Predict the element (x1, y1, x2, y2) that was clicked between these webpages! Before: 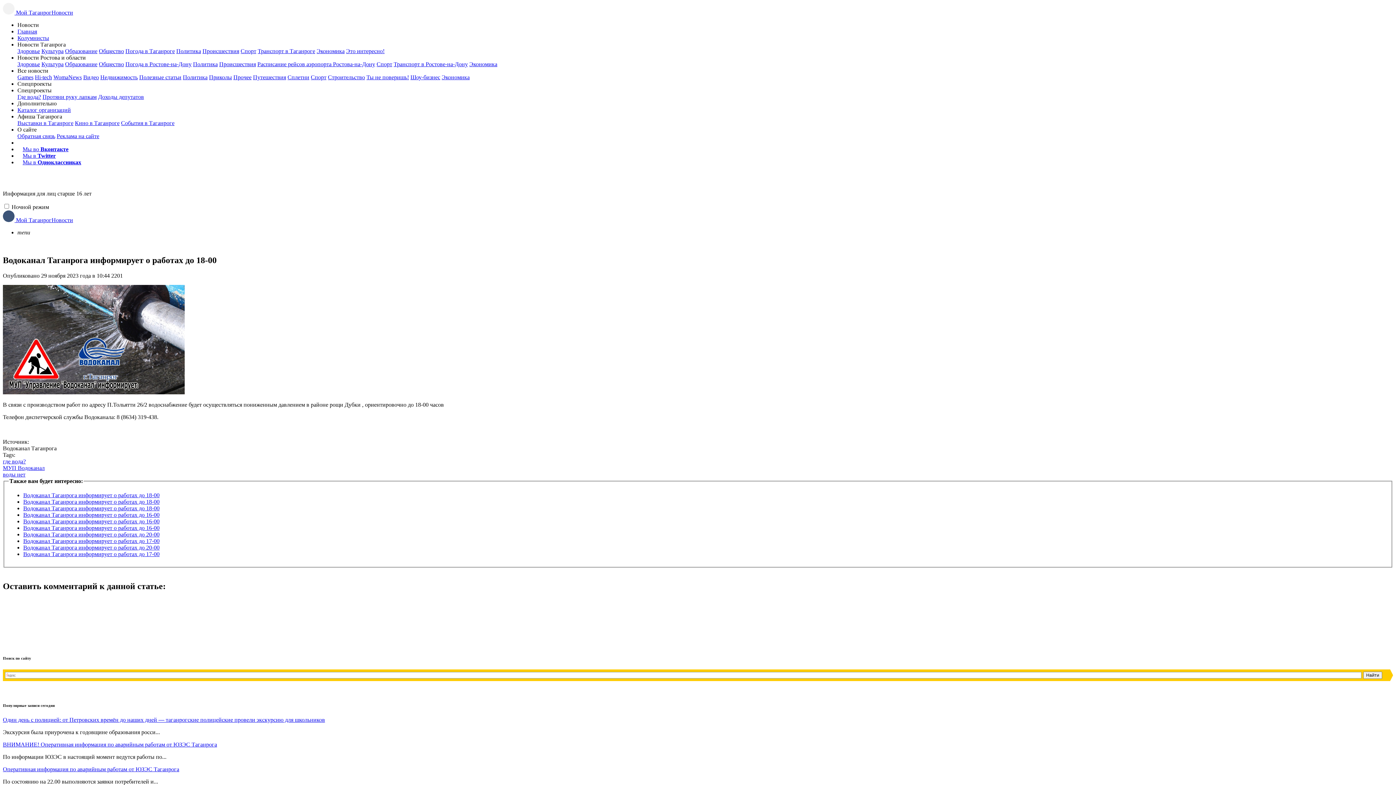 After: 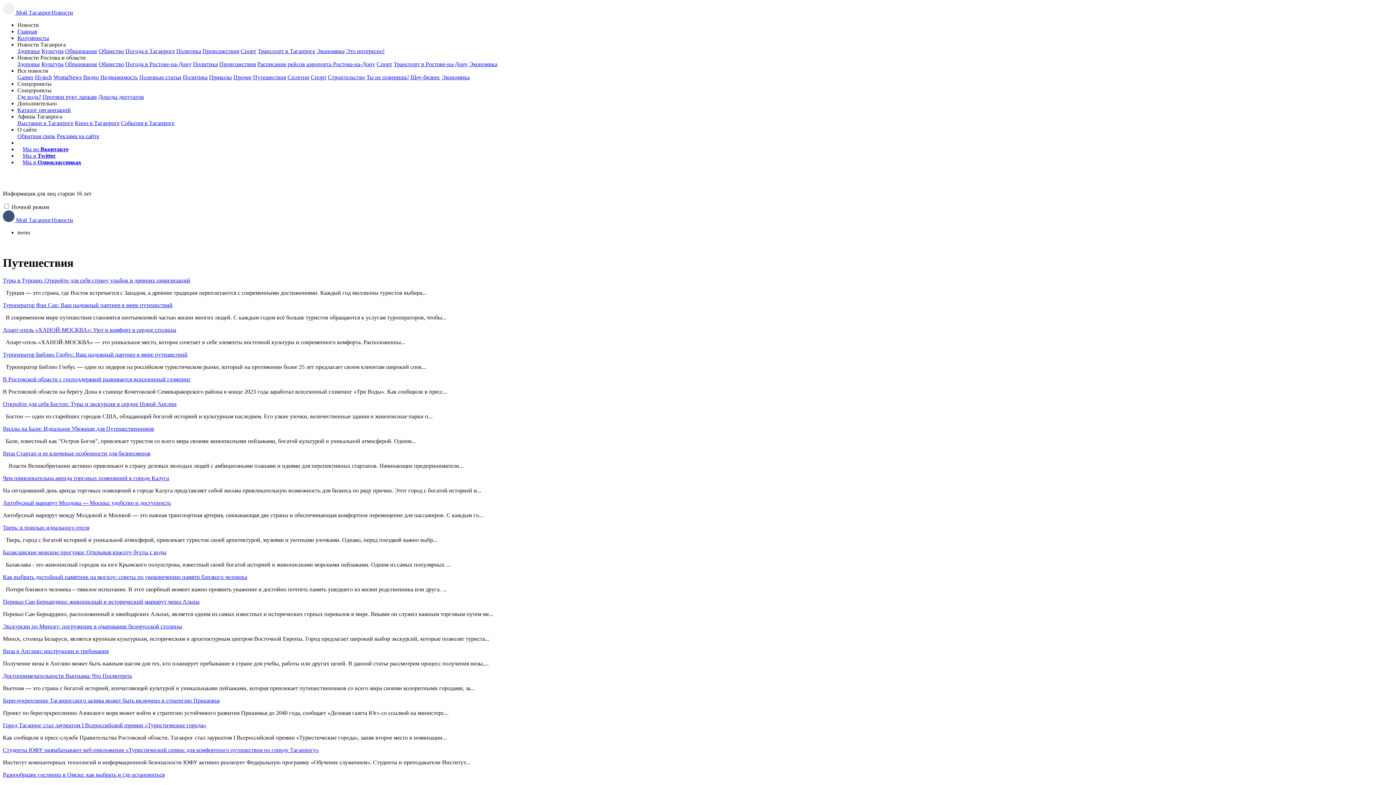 Action: bbox: (253, 74, 286, 80) label: Путешествия